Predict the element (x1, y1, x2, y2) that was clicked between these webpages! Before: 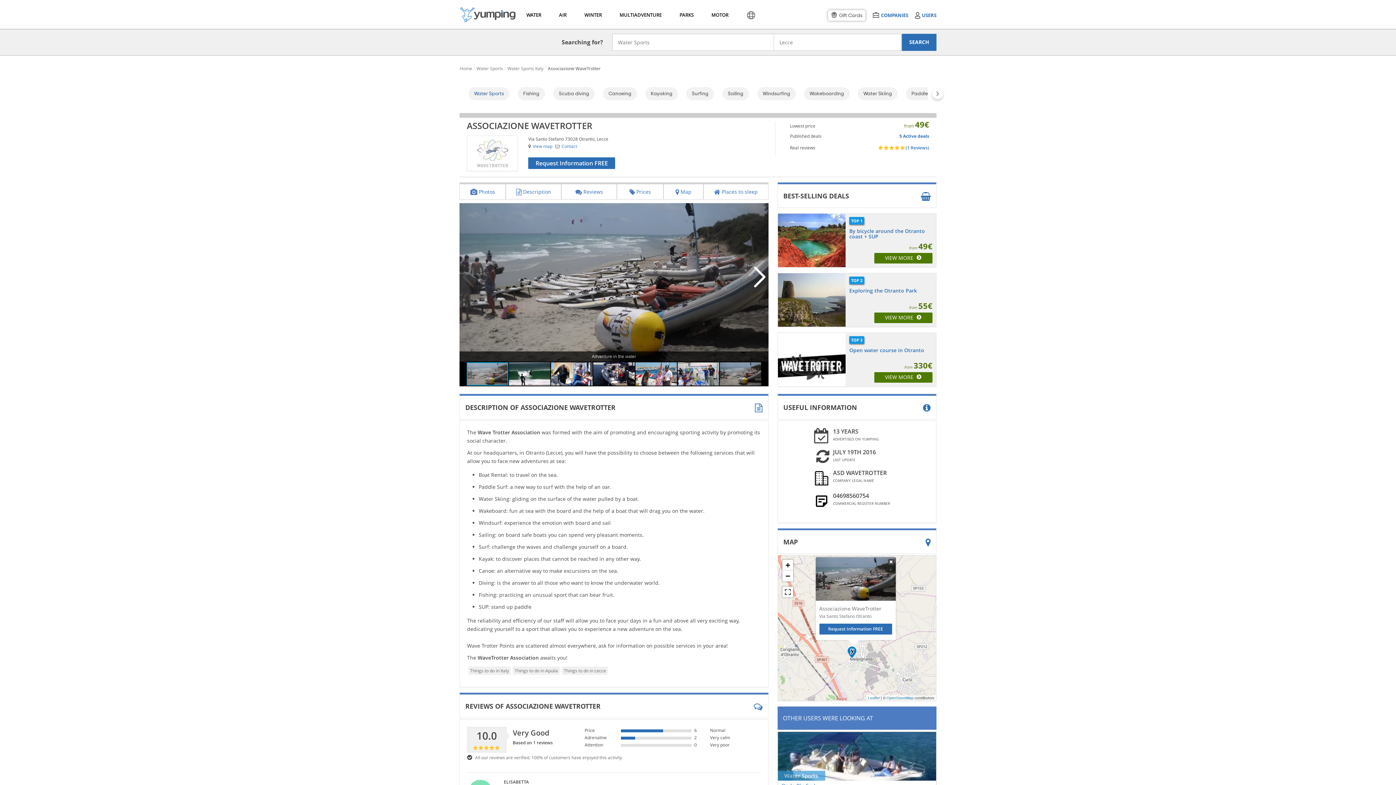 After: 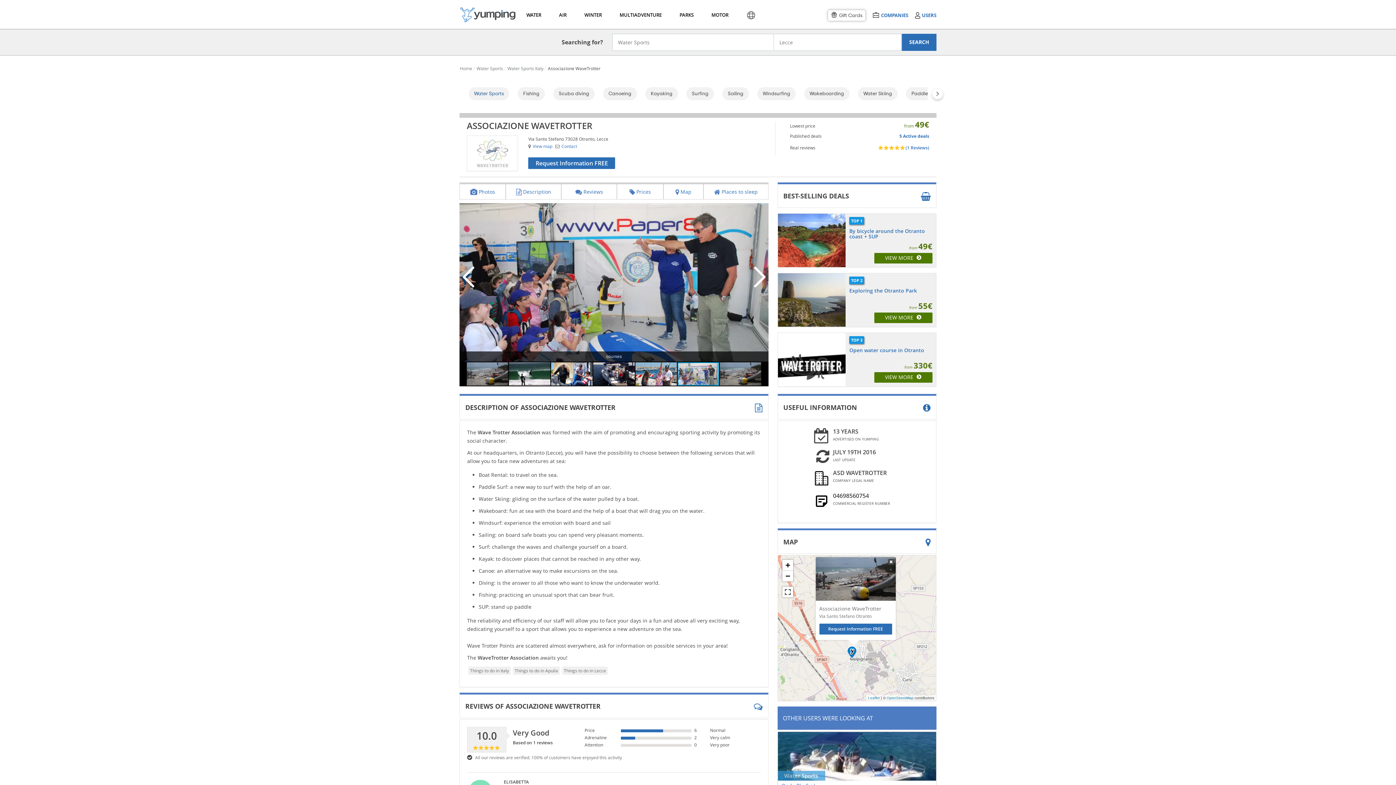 Action: bbox: (677, 361, 719, 386) label: View